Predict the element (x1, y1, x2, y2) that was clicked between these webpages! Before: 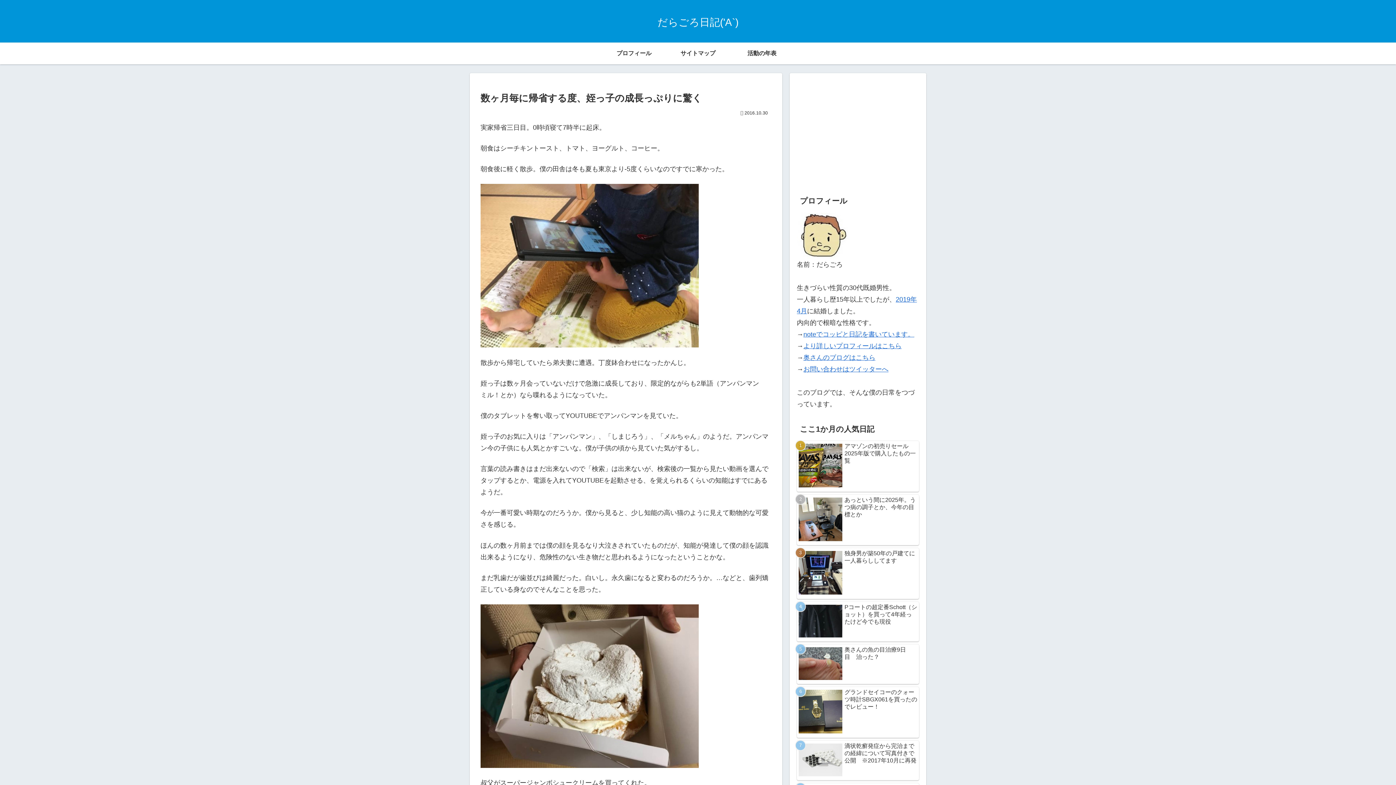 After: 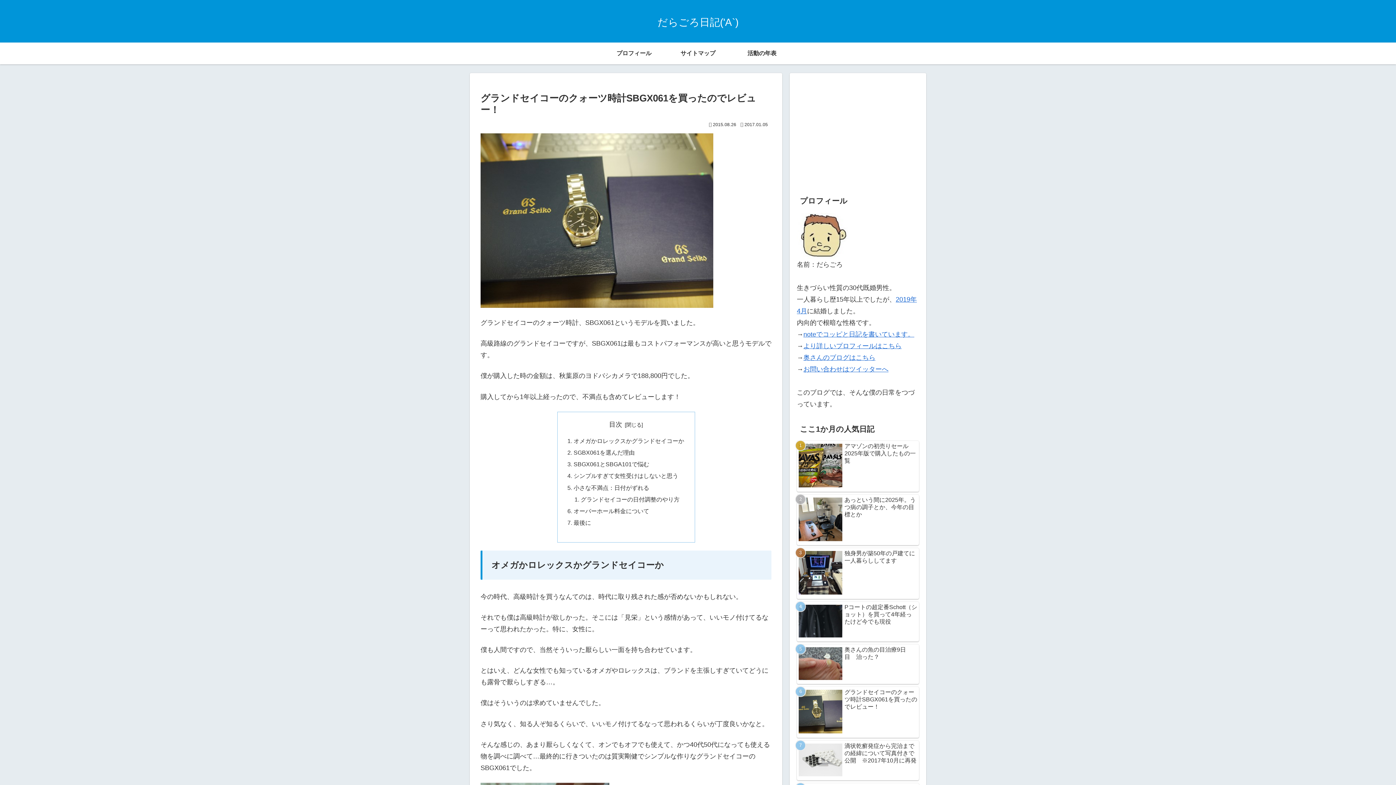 Action: bbox: (797, 687, 919, 738) label: グランドセイコーのクォーツ時計SBGX061を買ったのでレビュー！